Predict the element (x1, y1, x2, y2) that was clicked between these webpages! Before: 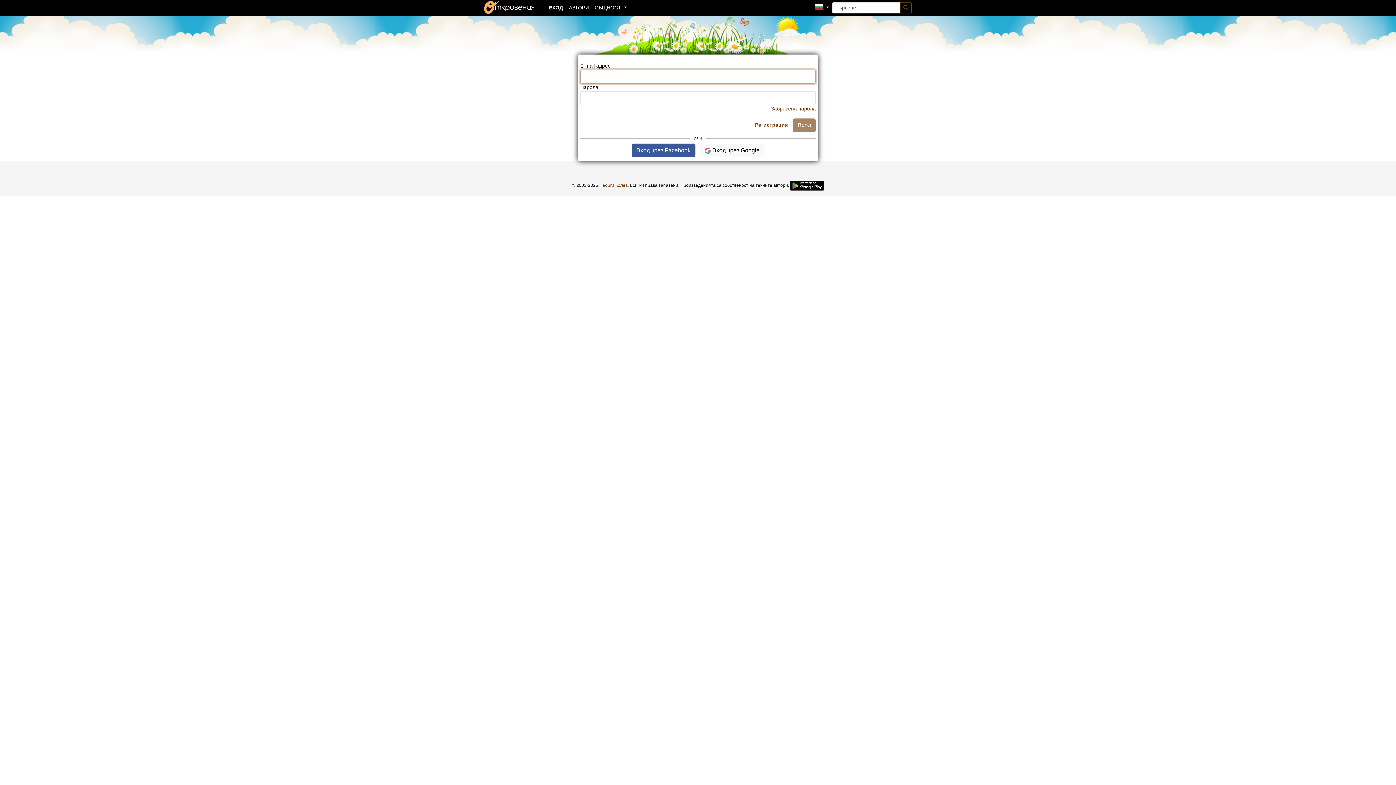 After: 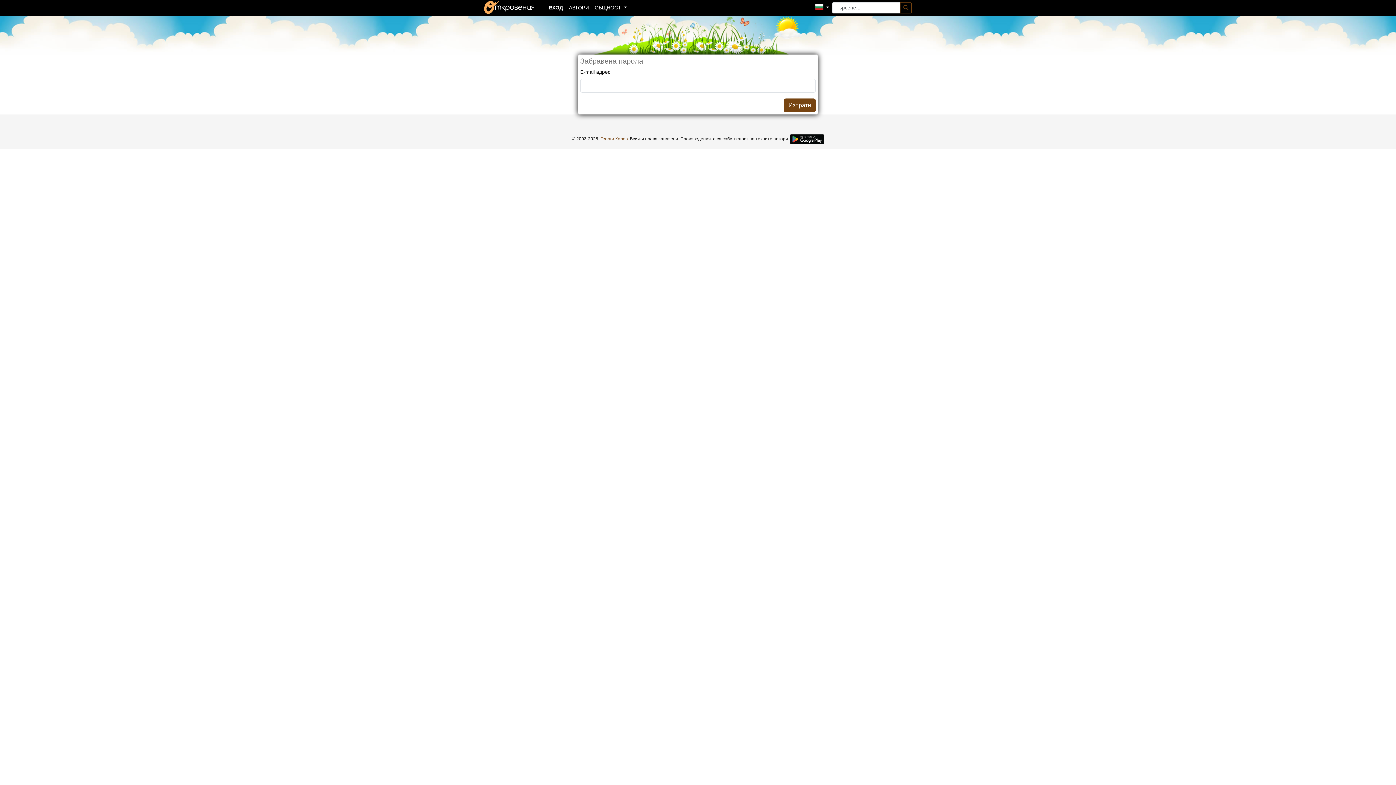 Action: bbox: (771, 105, 816, 111) label: Забравена парола